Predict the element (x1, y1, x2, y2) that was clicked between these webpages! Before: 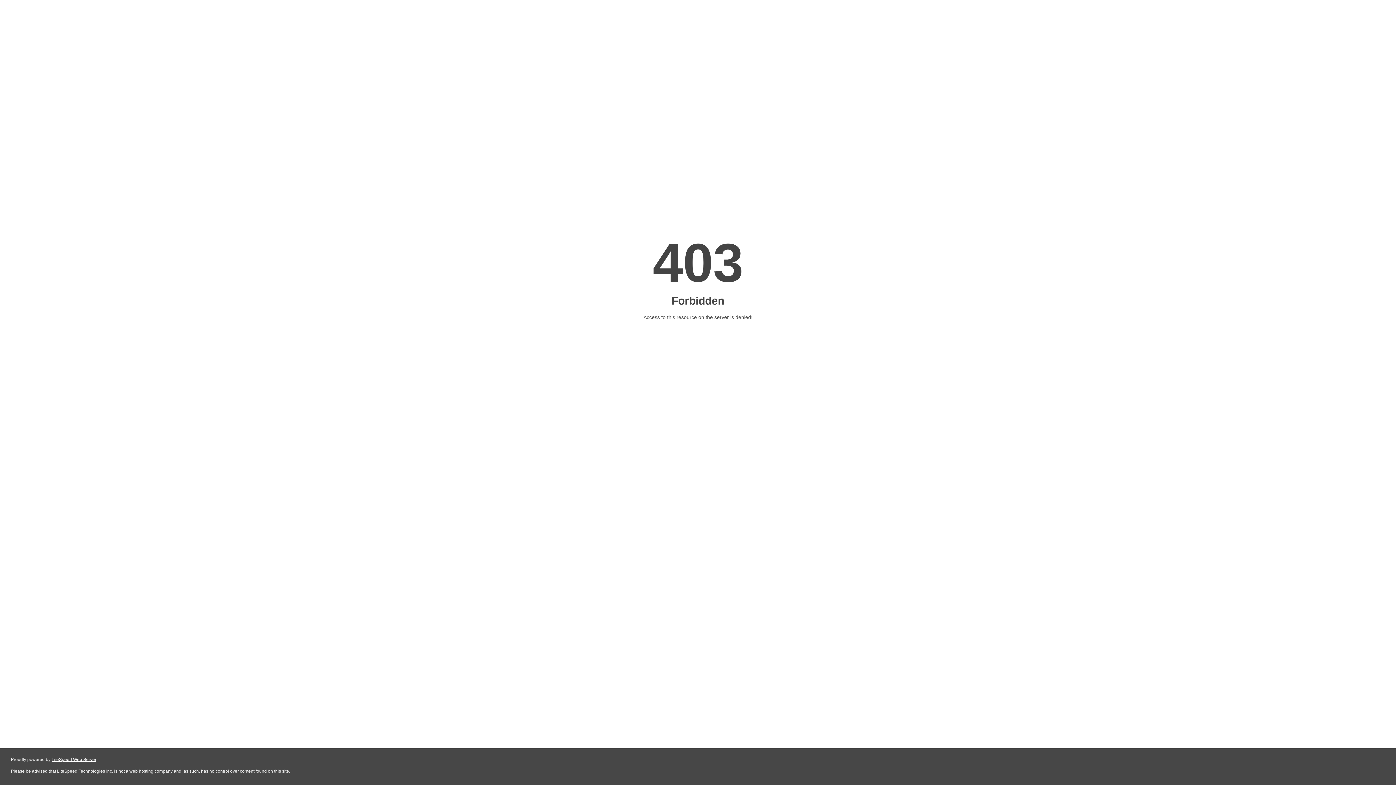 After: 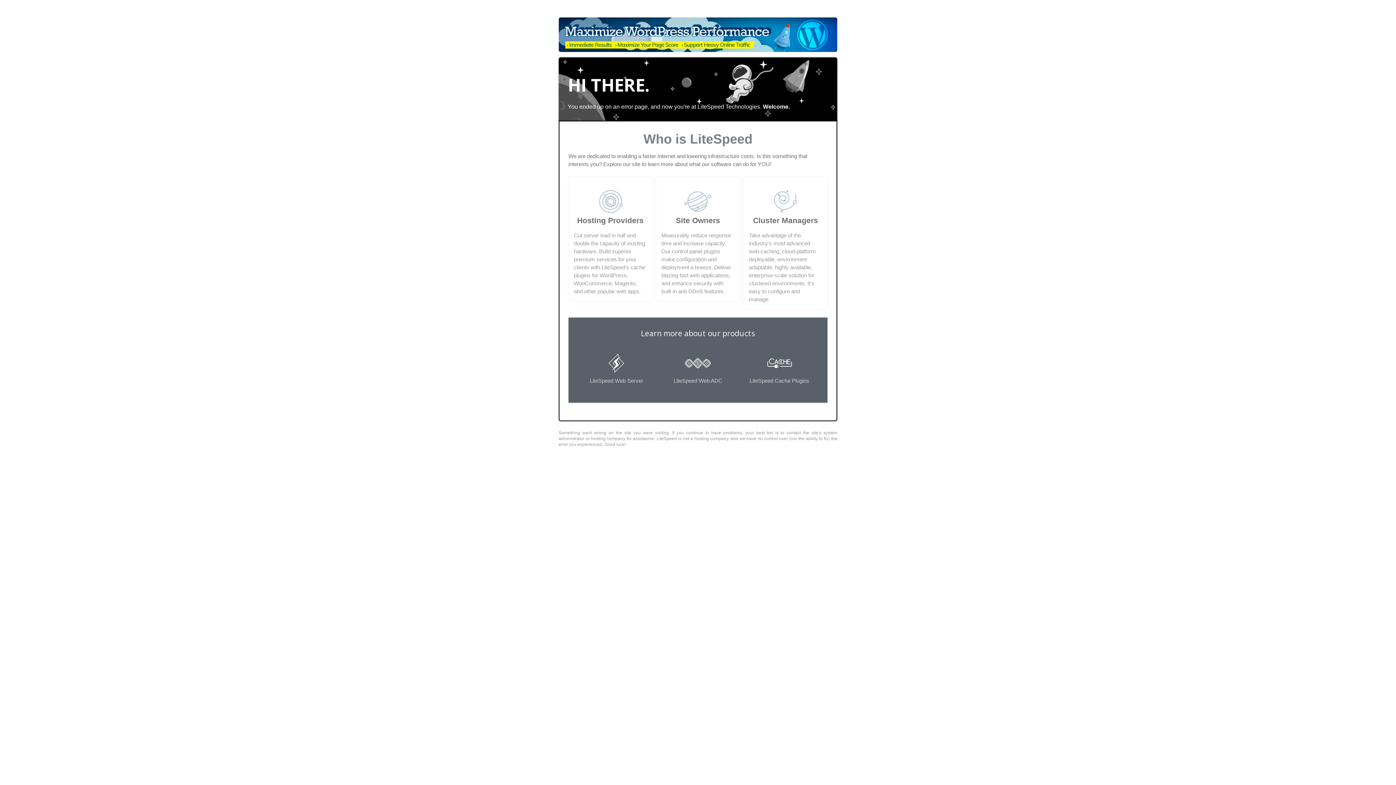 Action: bbox: (51, 757, 96, 762) label: LiteSpeed Web Server